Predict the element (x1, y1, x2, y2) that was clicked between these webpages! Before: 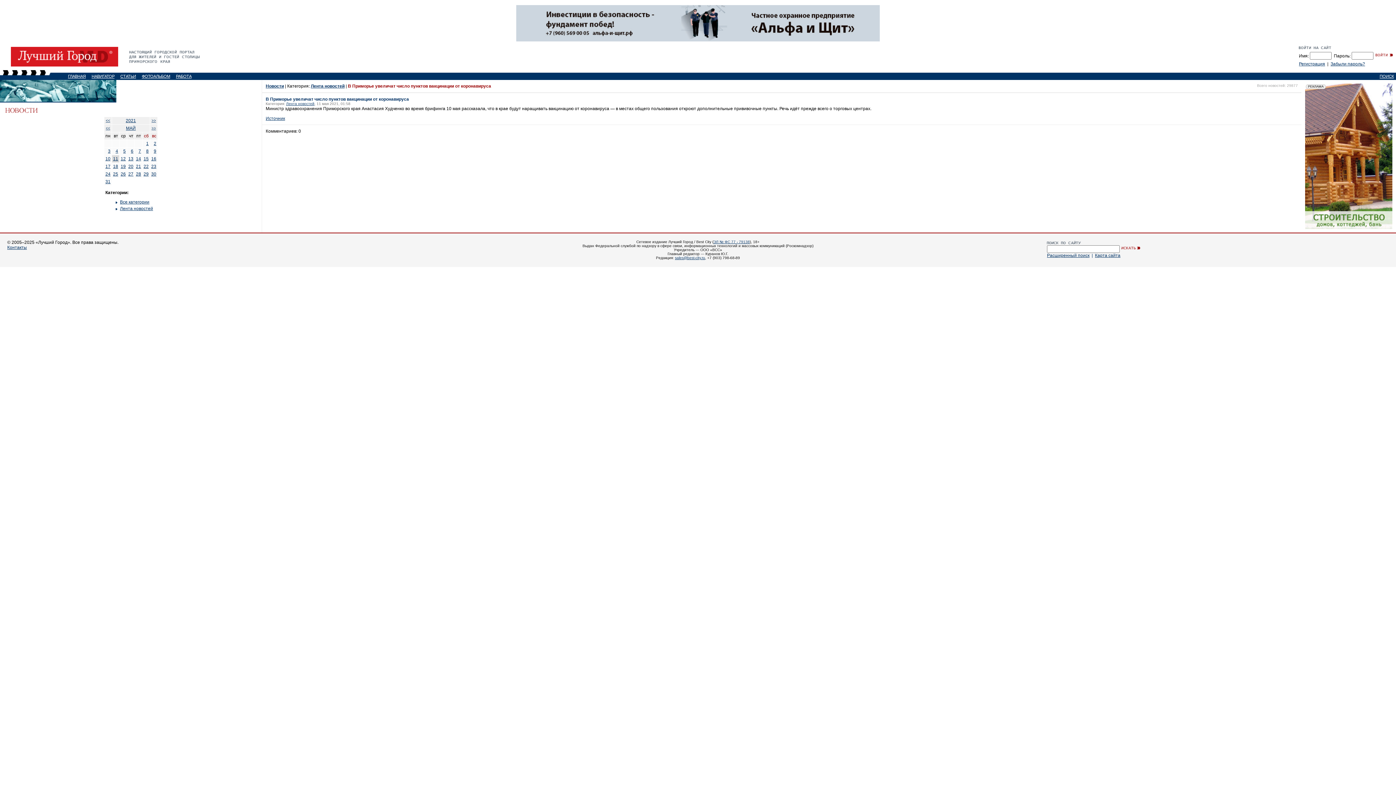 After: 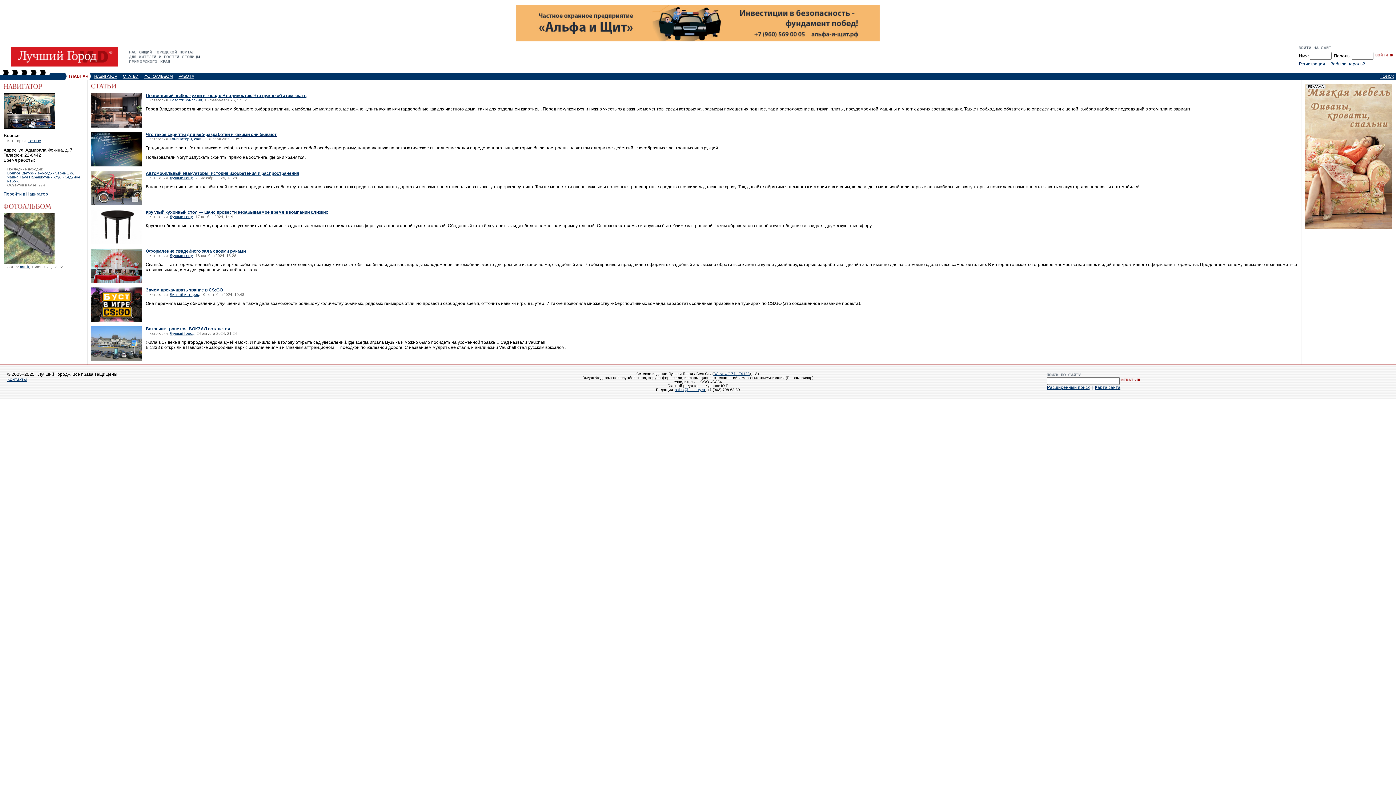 Action: bbox: (68, 74, 85, 78) label: ГЛАВНАЯ